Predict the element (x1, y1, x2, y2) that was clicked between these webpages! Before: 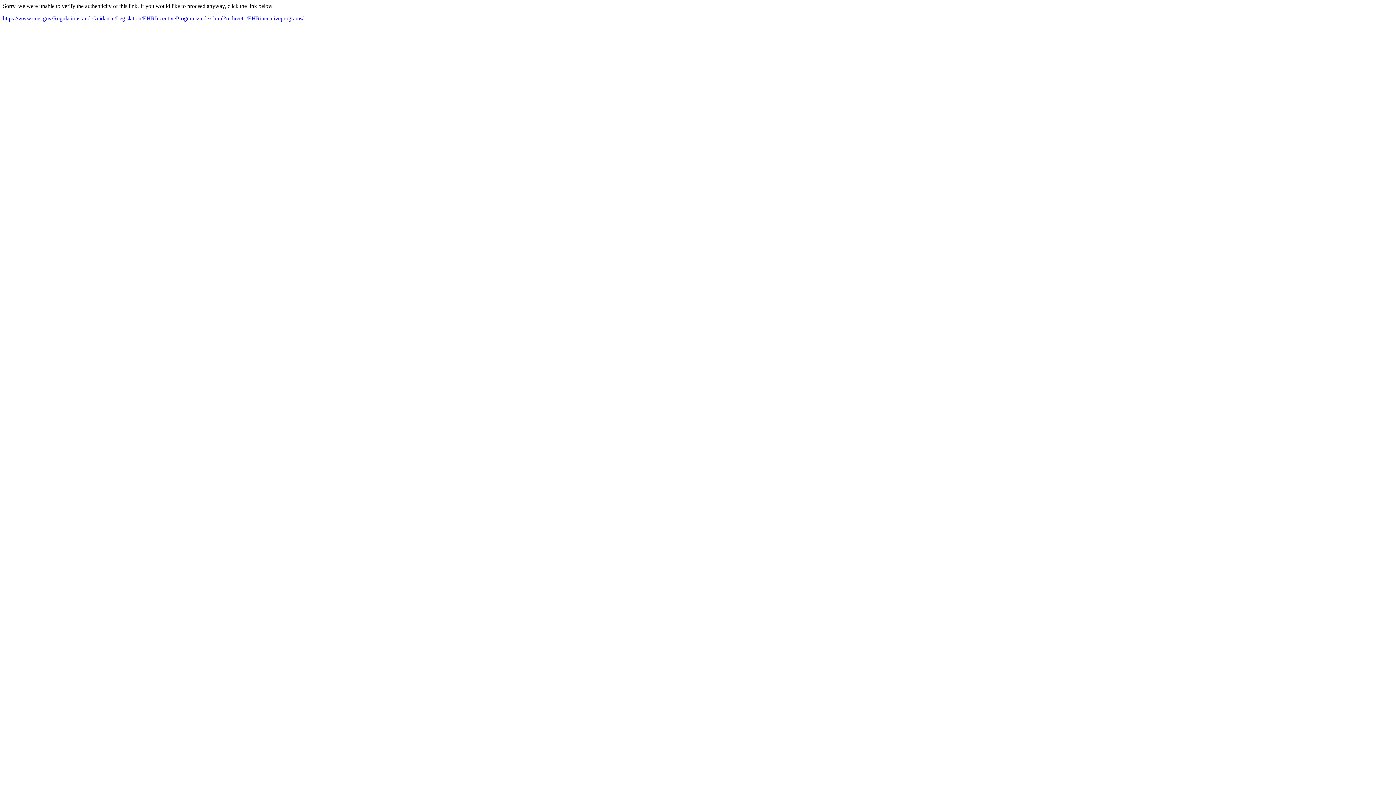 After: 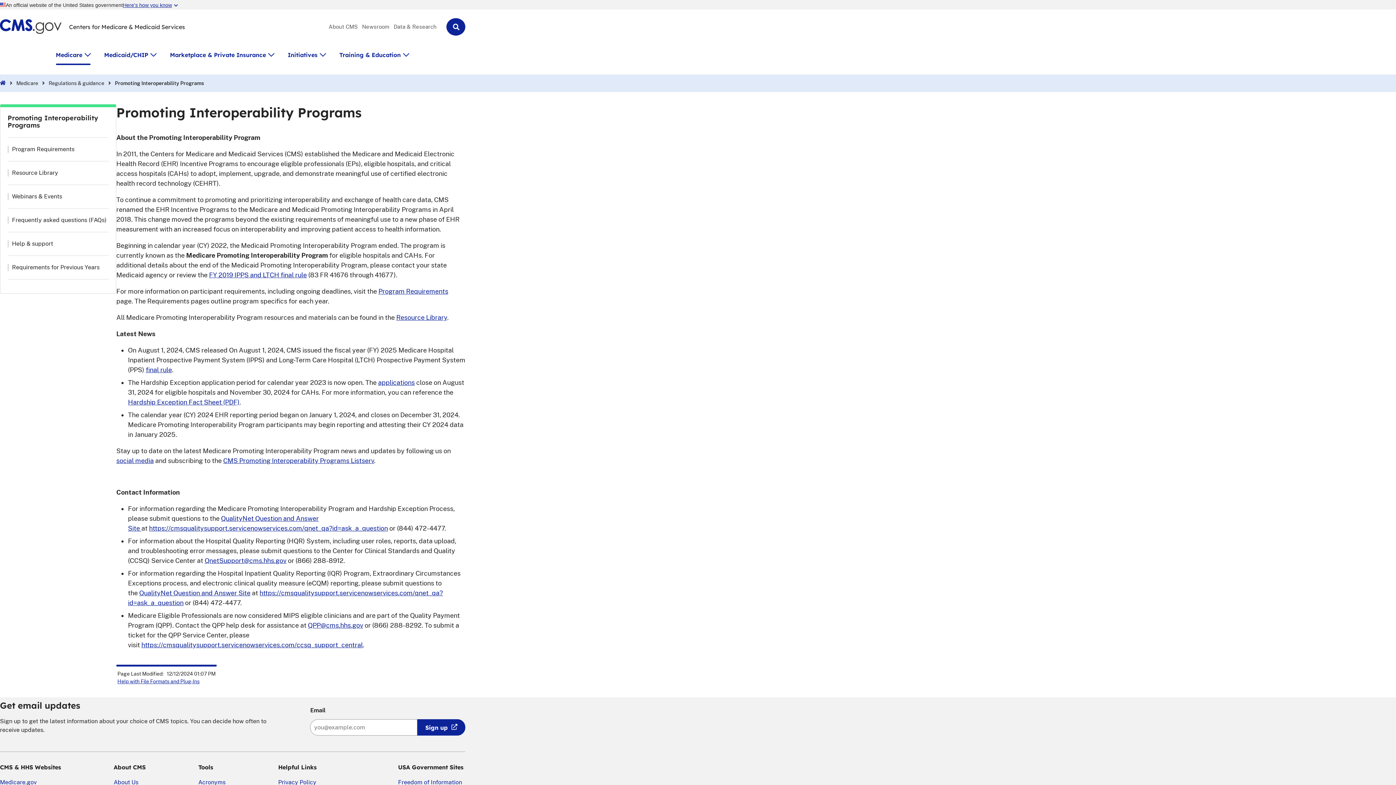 Action: label: https://www.cms.gov/Regulations-and-Guidance/Legislation/EHRIncentivePrograms/index.html?redirect=/EHRincentiveprograms/ bbox: (2, 15, 303, 21)